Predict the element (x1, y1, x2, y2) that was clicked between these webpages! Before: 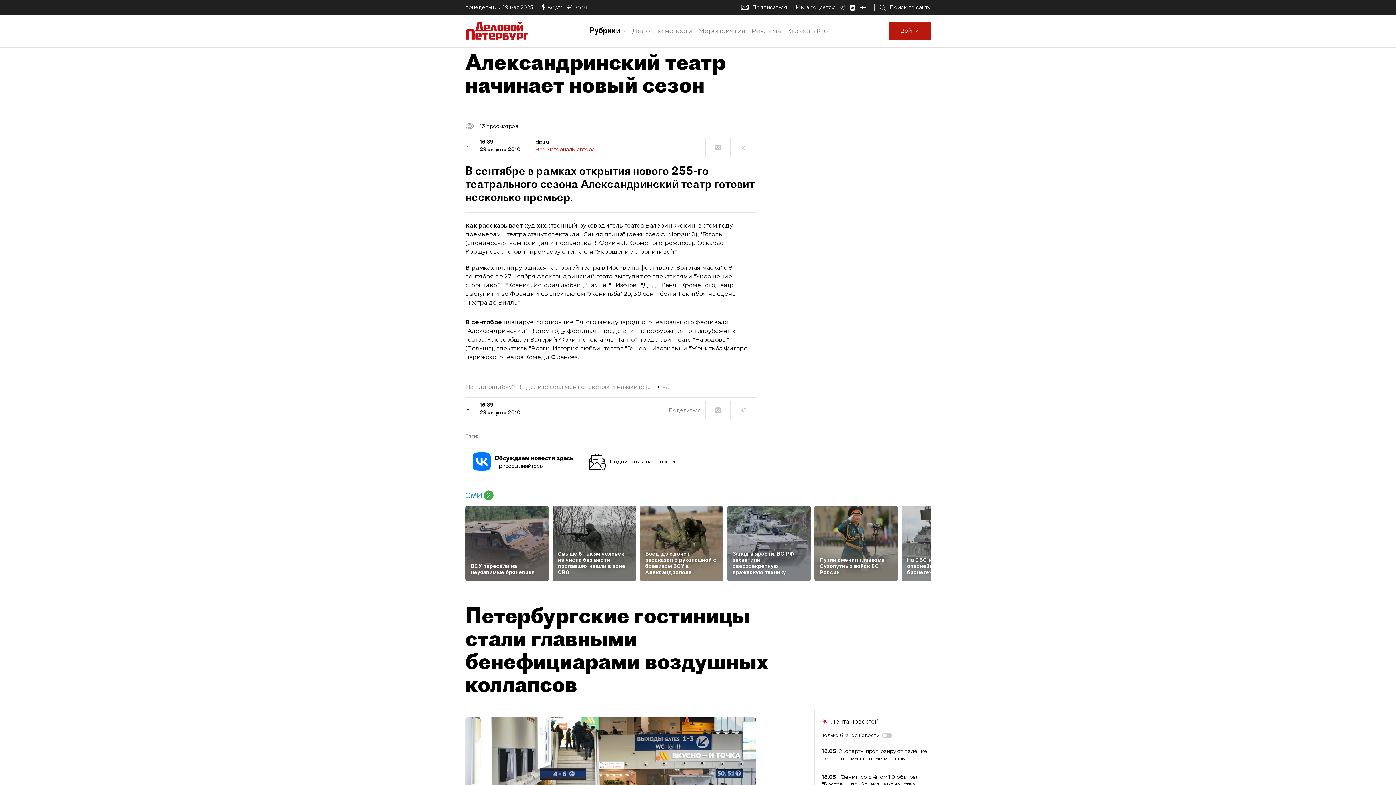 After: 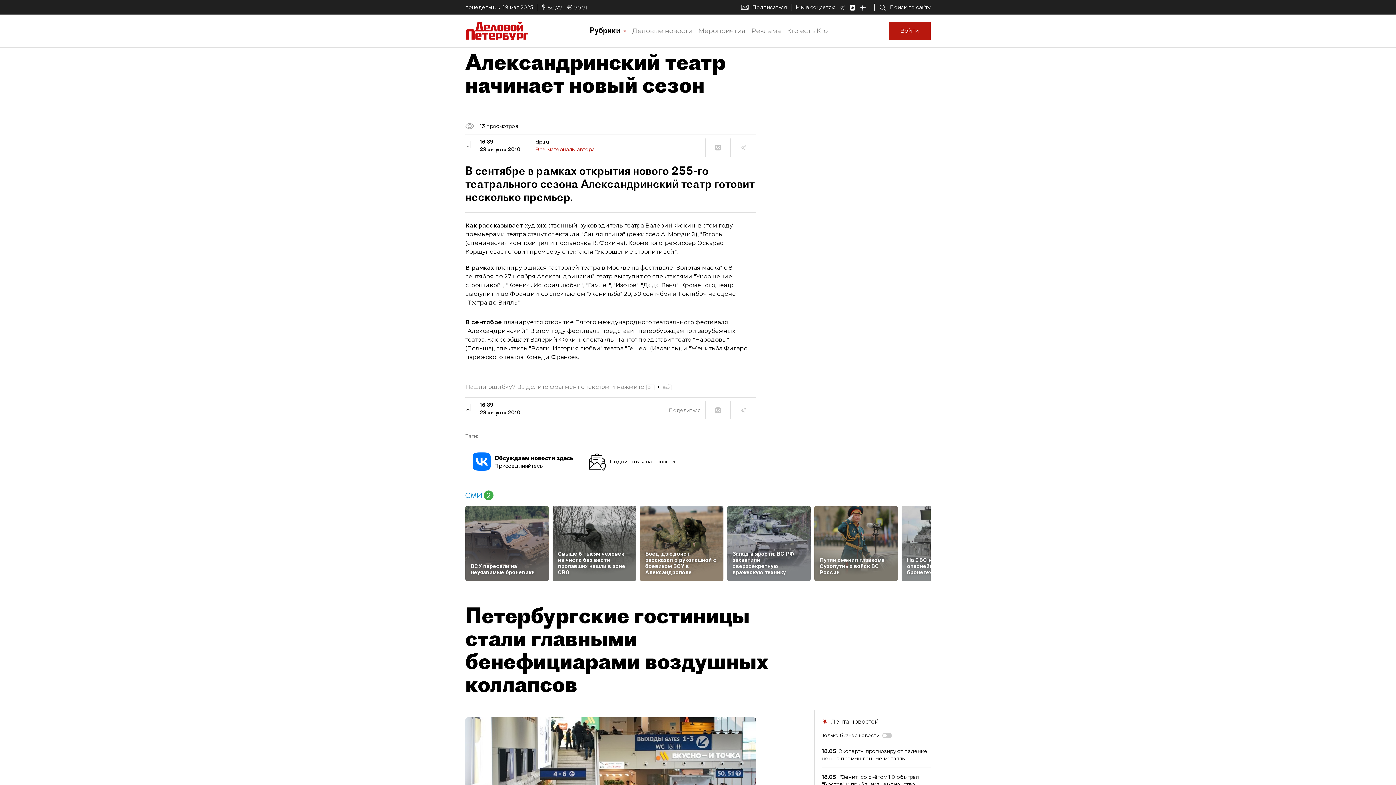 Action: bbox: (472, 457, 490, 464)